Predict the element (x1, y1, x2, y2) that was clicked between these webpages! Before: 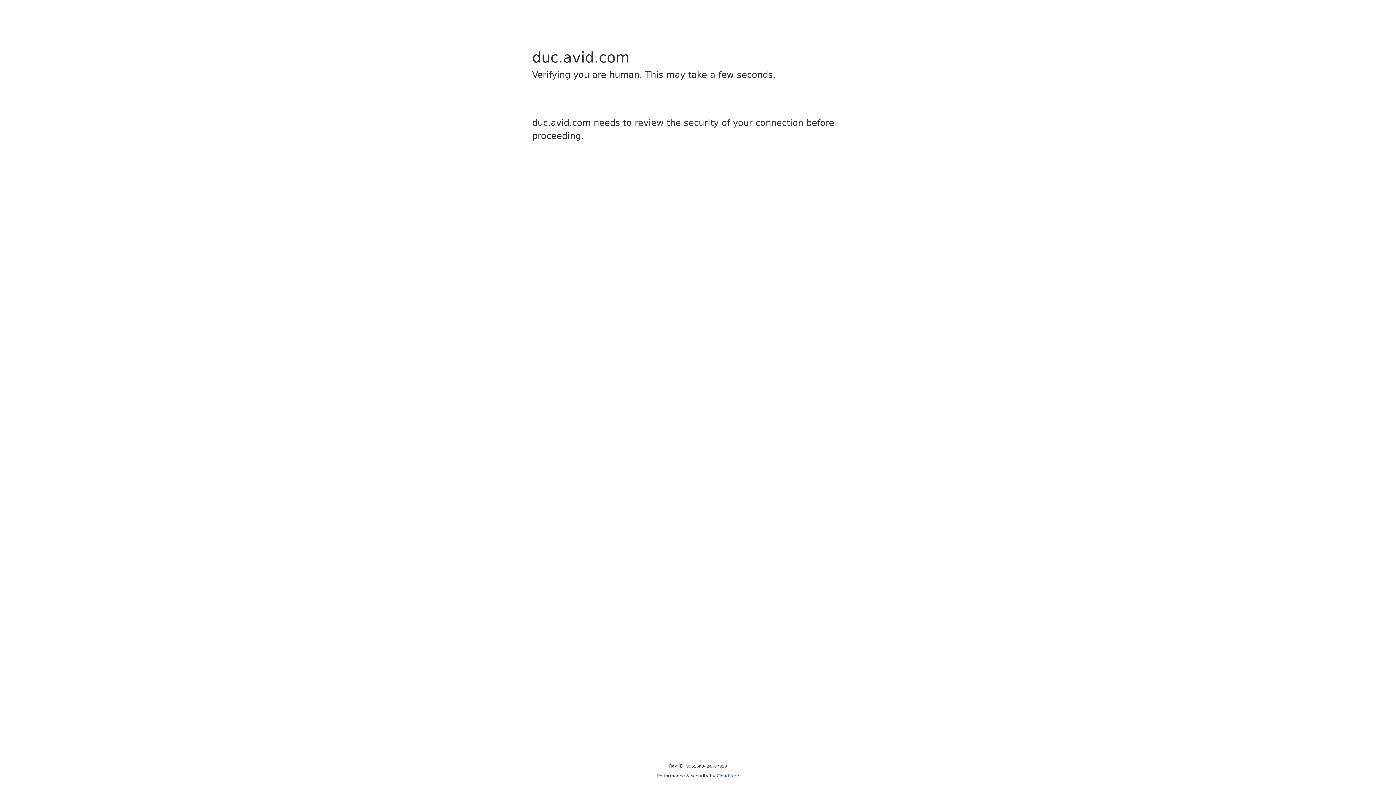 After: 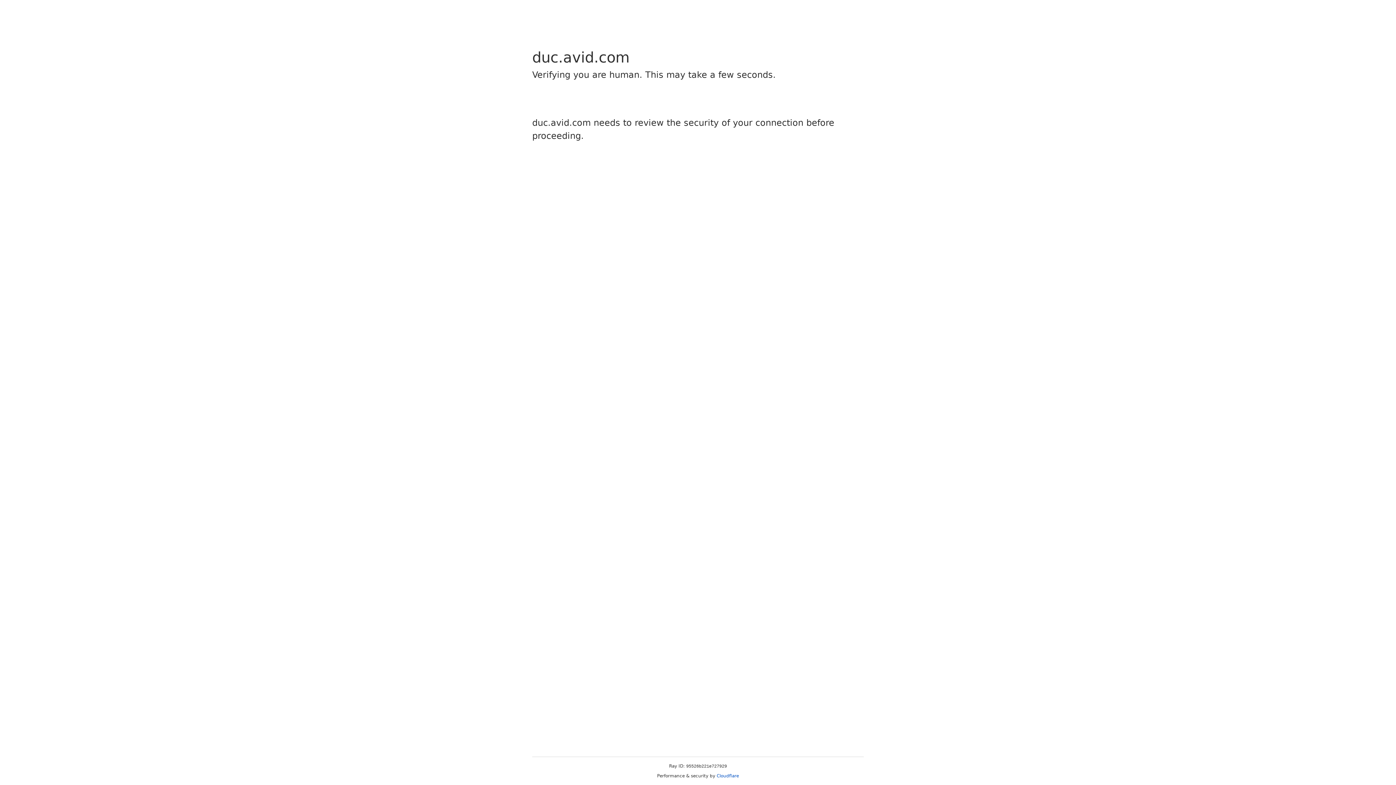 Action: label: Cloudflare bbox: (716, 773, 739, 778)